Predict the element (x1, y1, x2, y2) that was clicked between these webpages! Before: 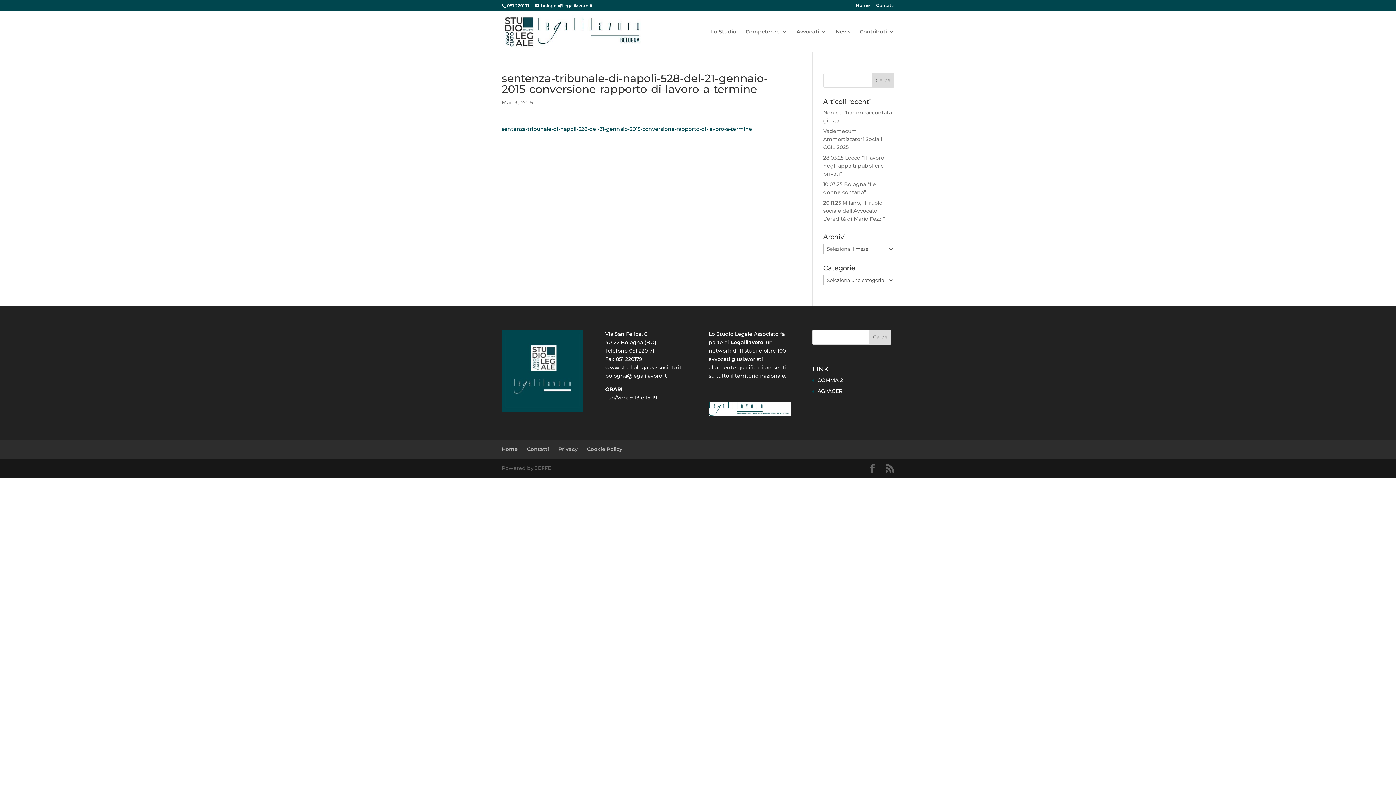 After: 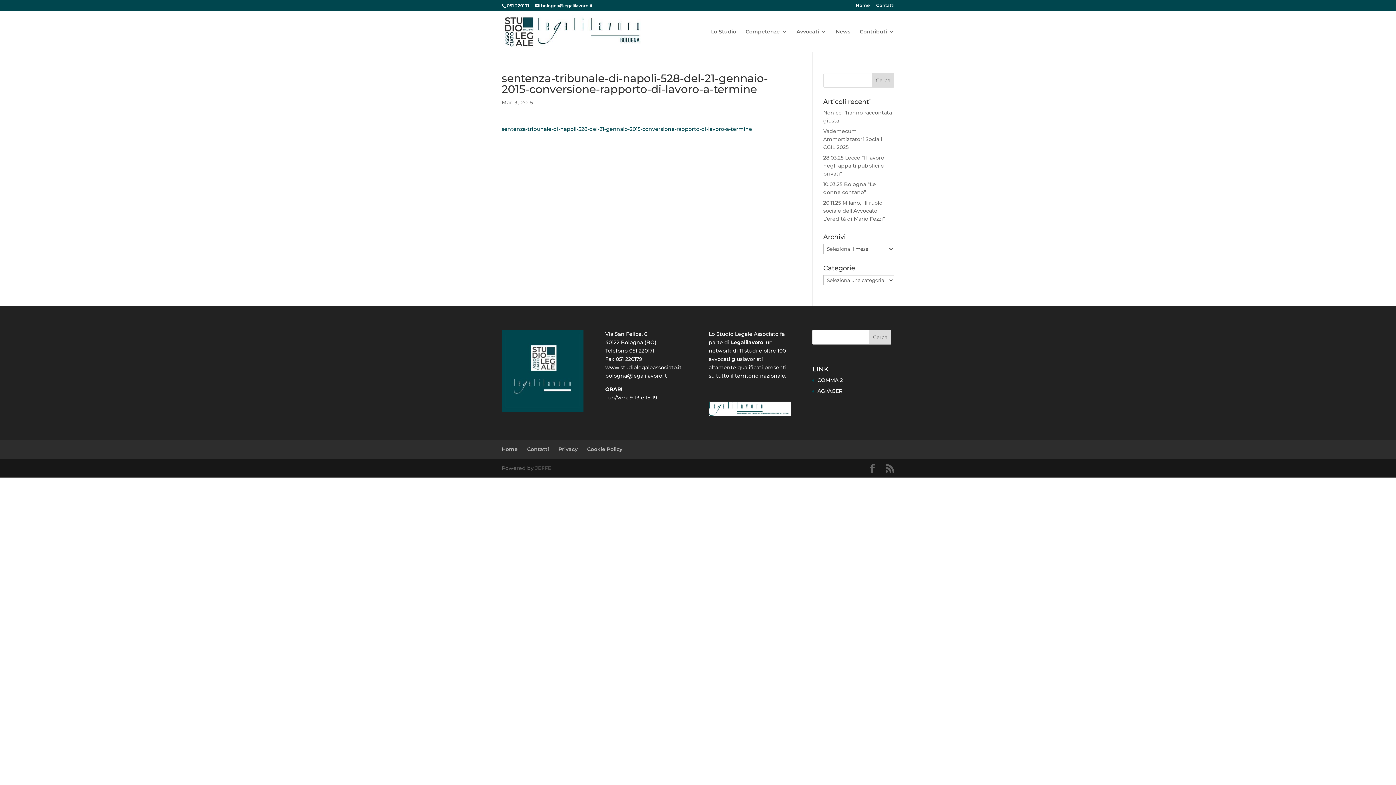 Action: label: JEFFE bbox: (535, 465, 551, 471)